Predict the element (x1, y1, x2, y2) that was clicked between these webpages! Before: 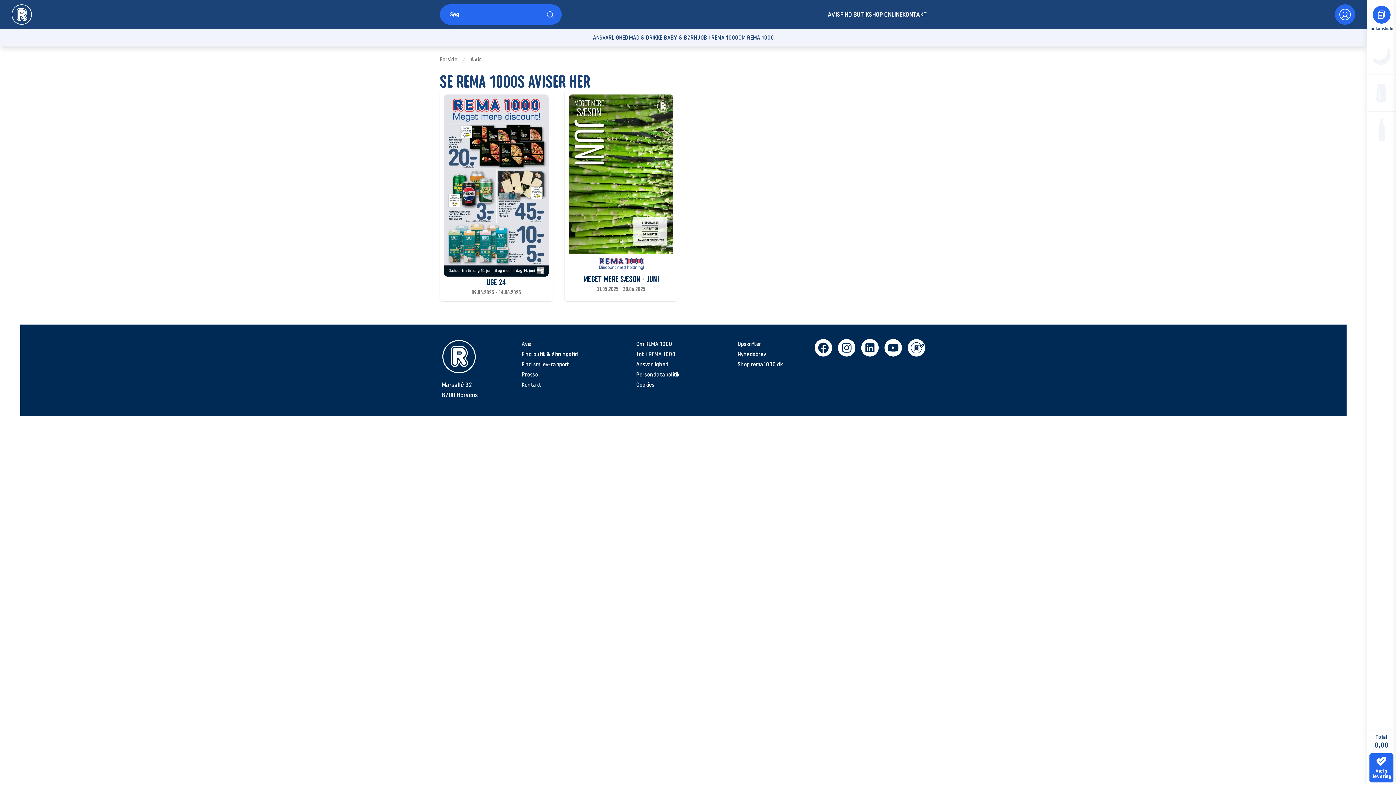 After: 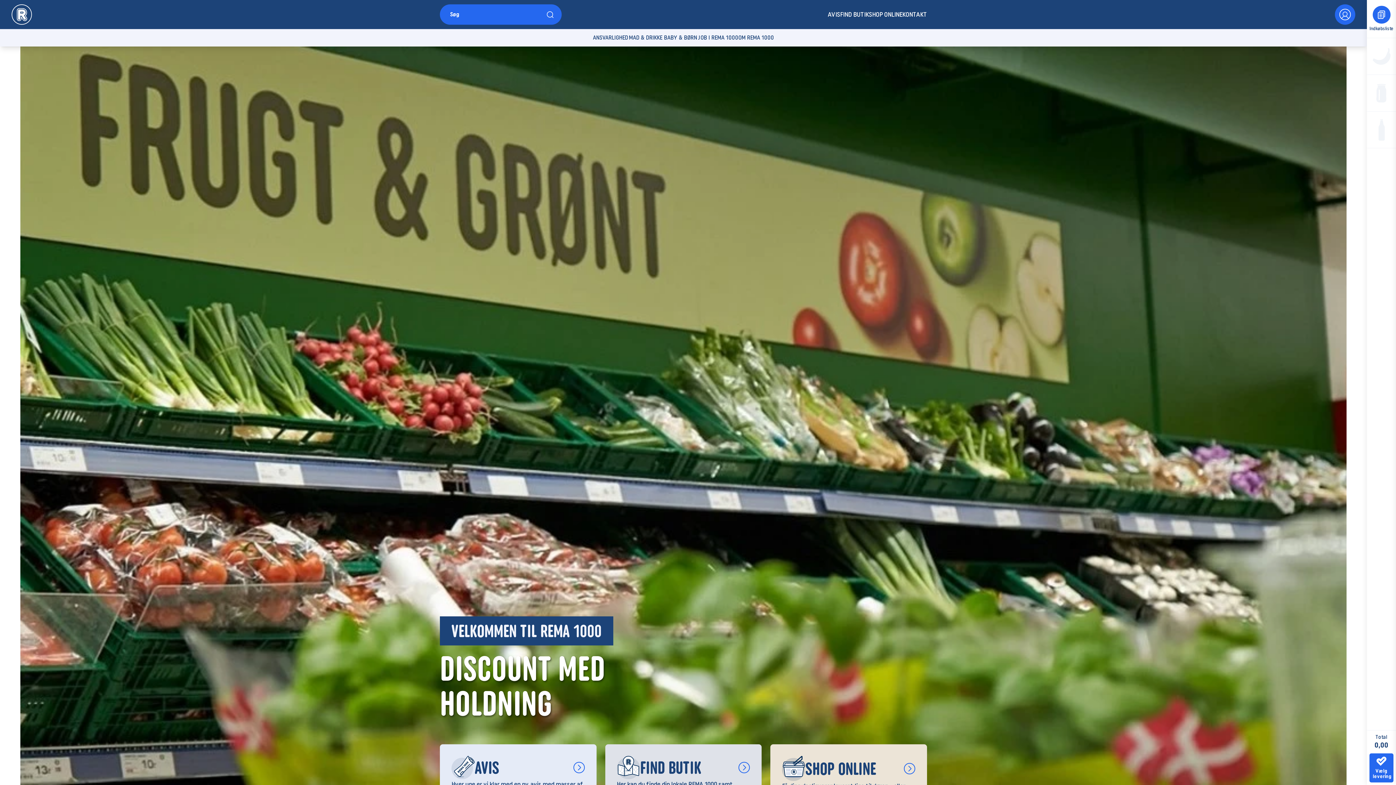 Action: bbox: (11, 0, 32, 29) label: Gå til REMA 1000 forsiden